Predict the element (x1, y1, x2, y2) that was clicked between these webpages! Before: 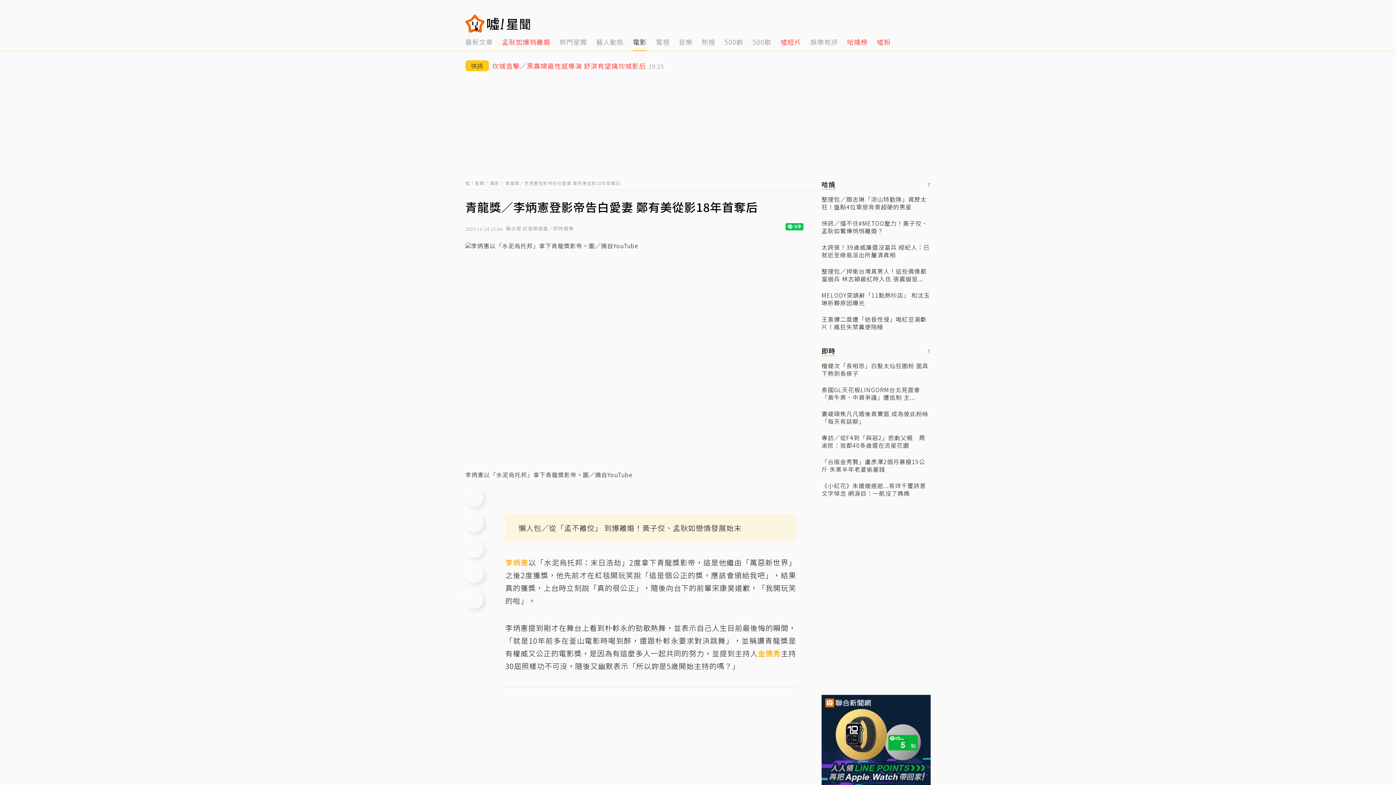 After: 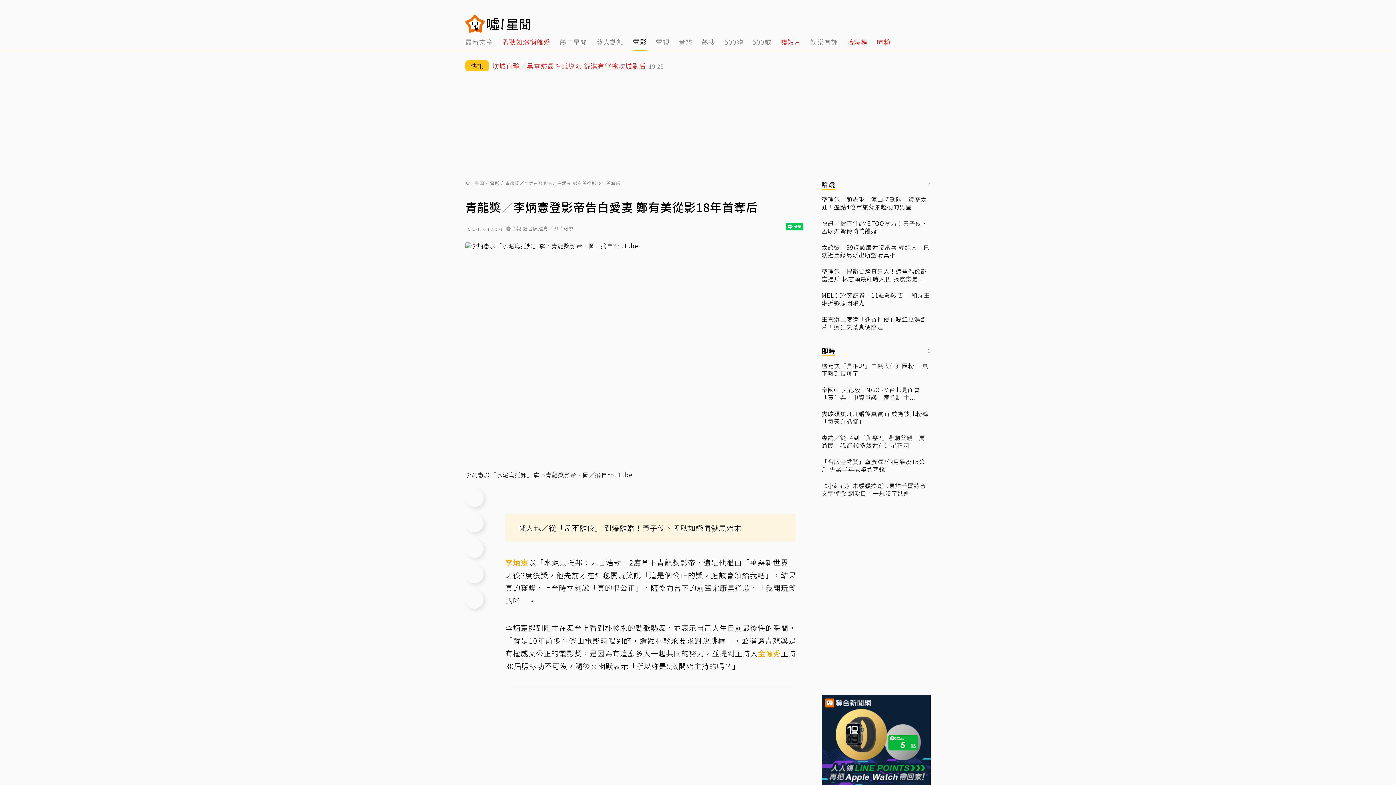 Action: bbox: (505, 180, 620, 186) label: 青龍獎／李炳憲登影帝告白愛妻 鄭有美從影18年首奪后